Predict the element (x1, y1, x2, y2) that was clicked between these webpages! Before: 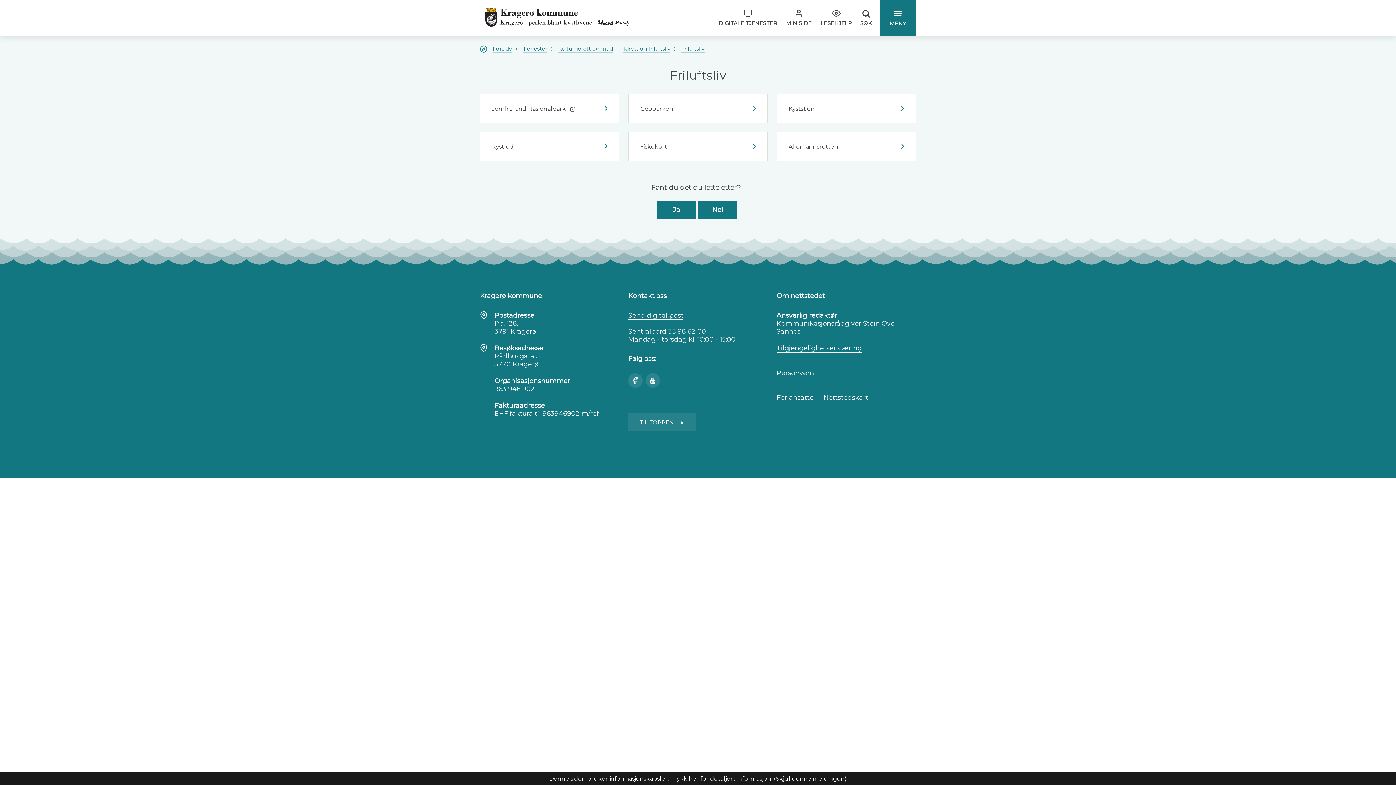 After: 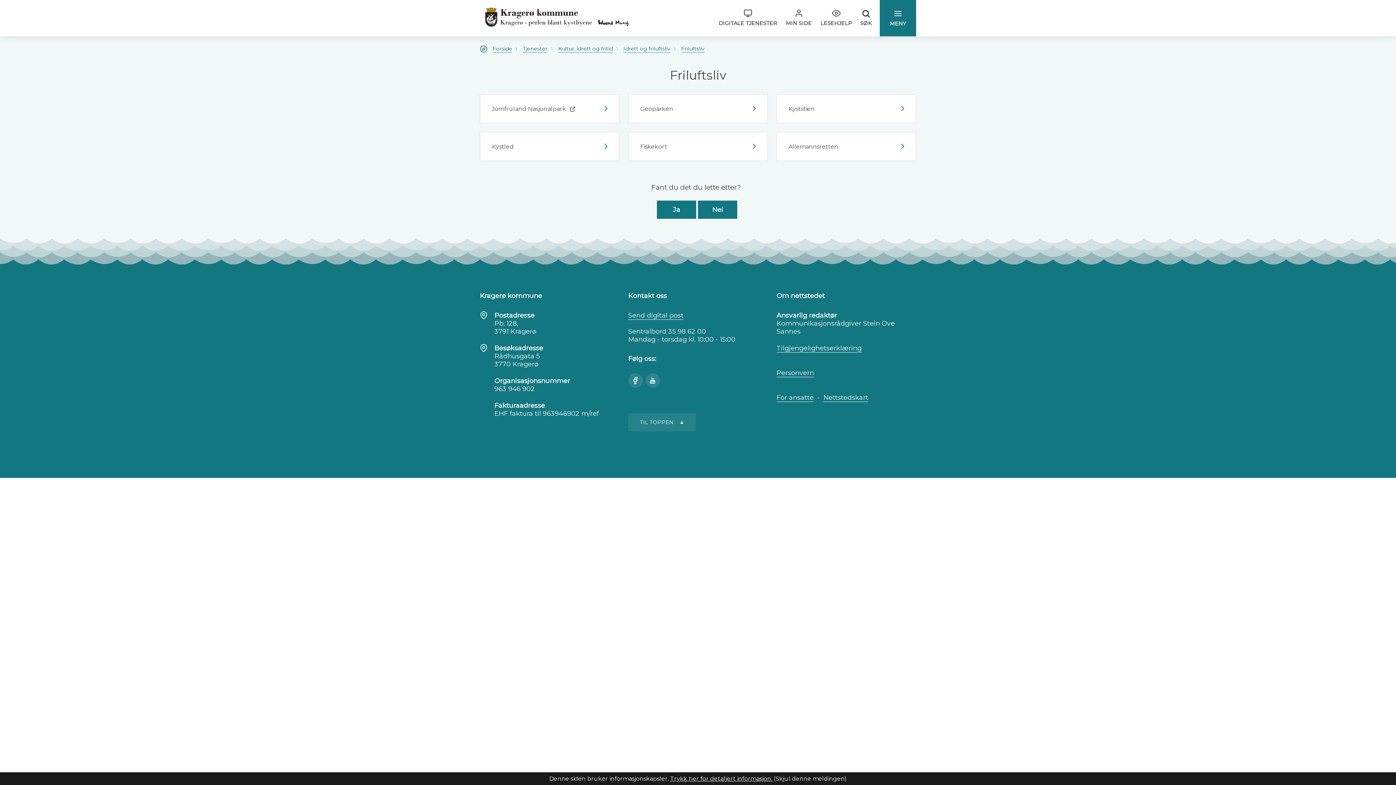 Action: bbox: (681, 45, 704, 53) label: Friluftsliv